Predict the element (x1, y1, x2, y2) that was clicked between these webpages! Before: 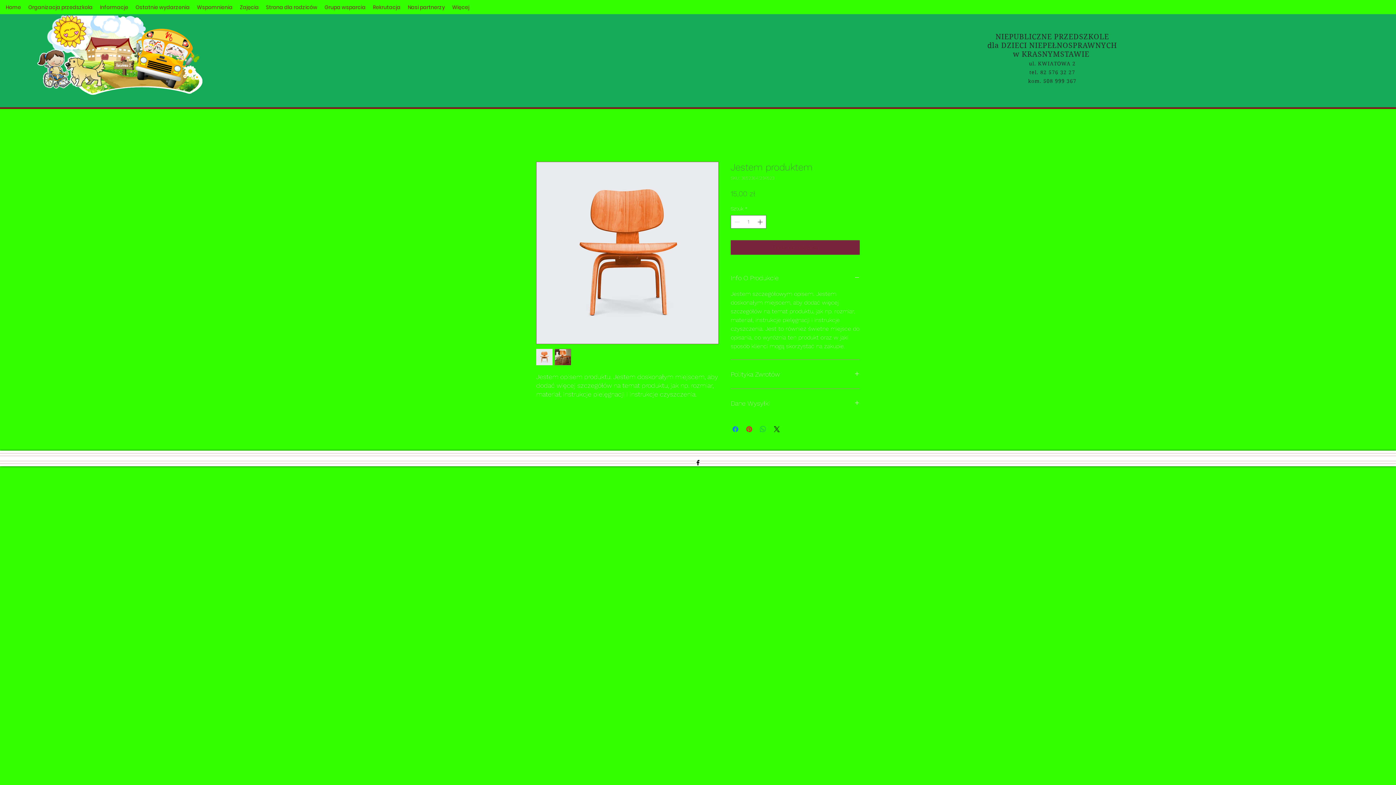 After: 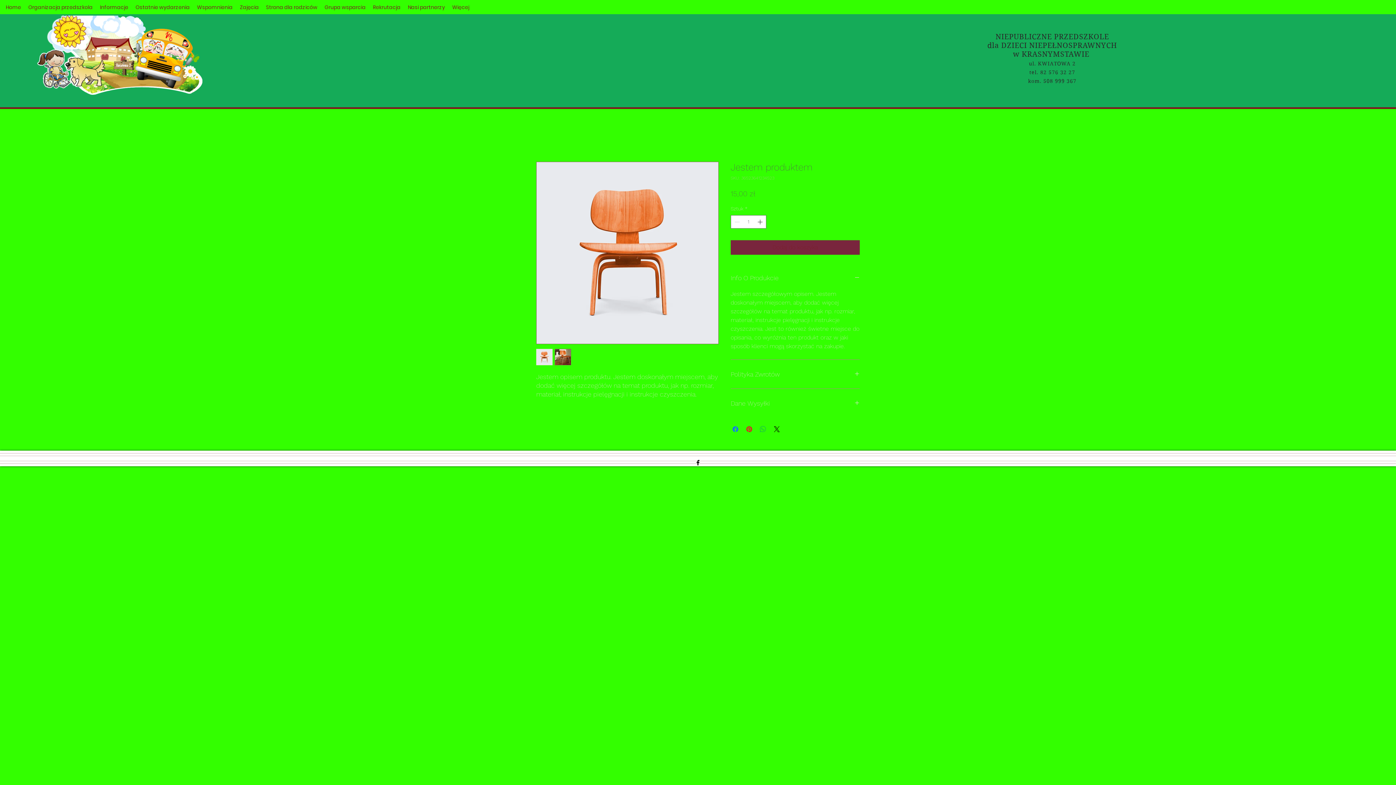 Action: bbox: (554, 349, 571, 365)